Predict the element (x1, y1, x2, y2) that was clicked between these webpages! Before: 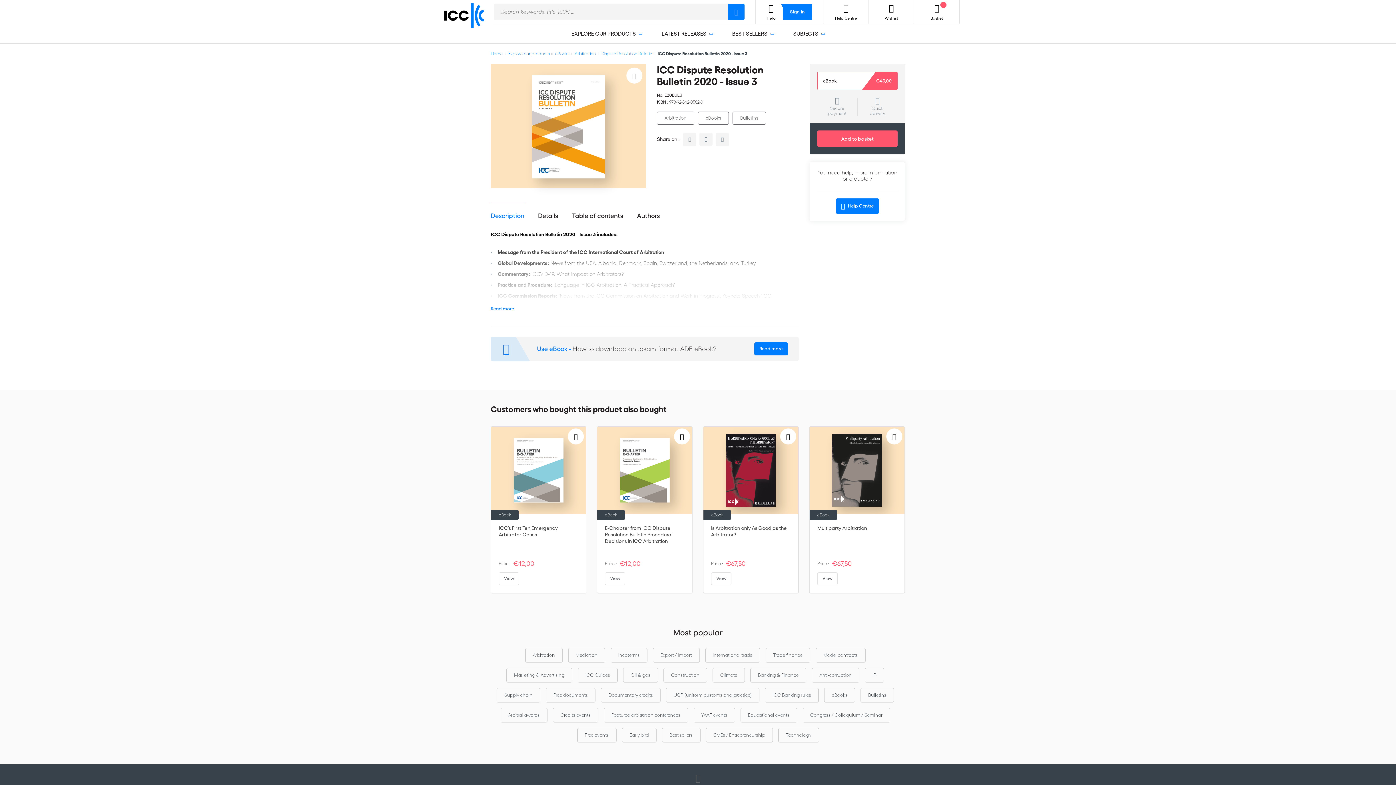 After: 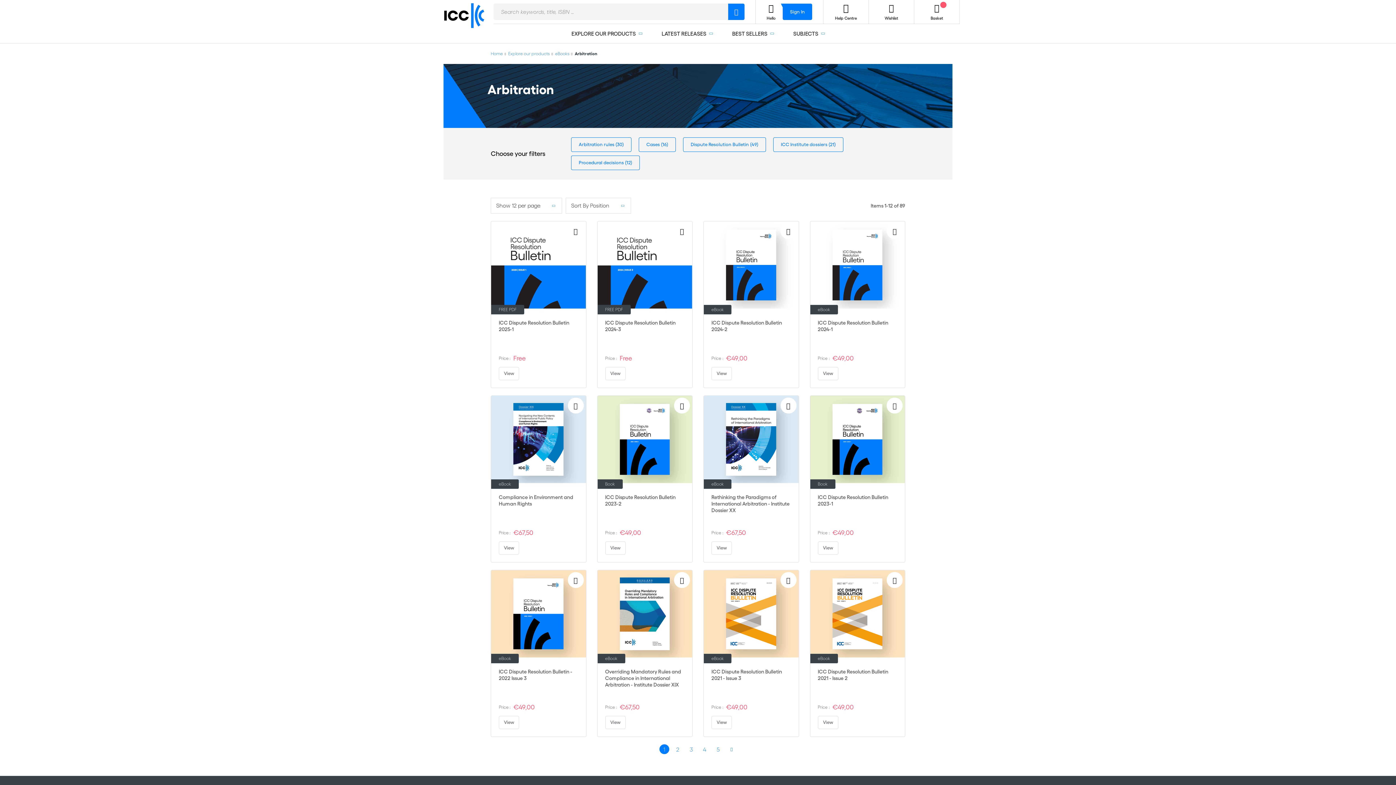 Action: label: Arbitration bbox: (574, 51, 596, 56)